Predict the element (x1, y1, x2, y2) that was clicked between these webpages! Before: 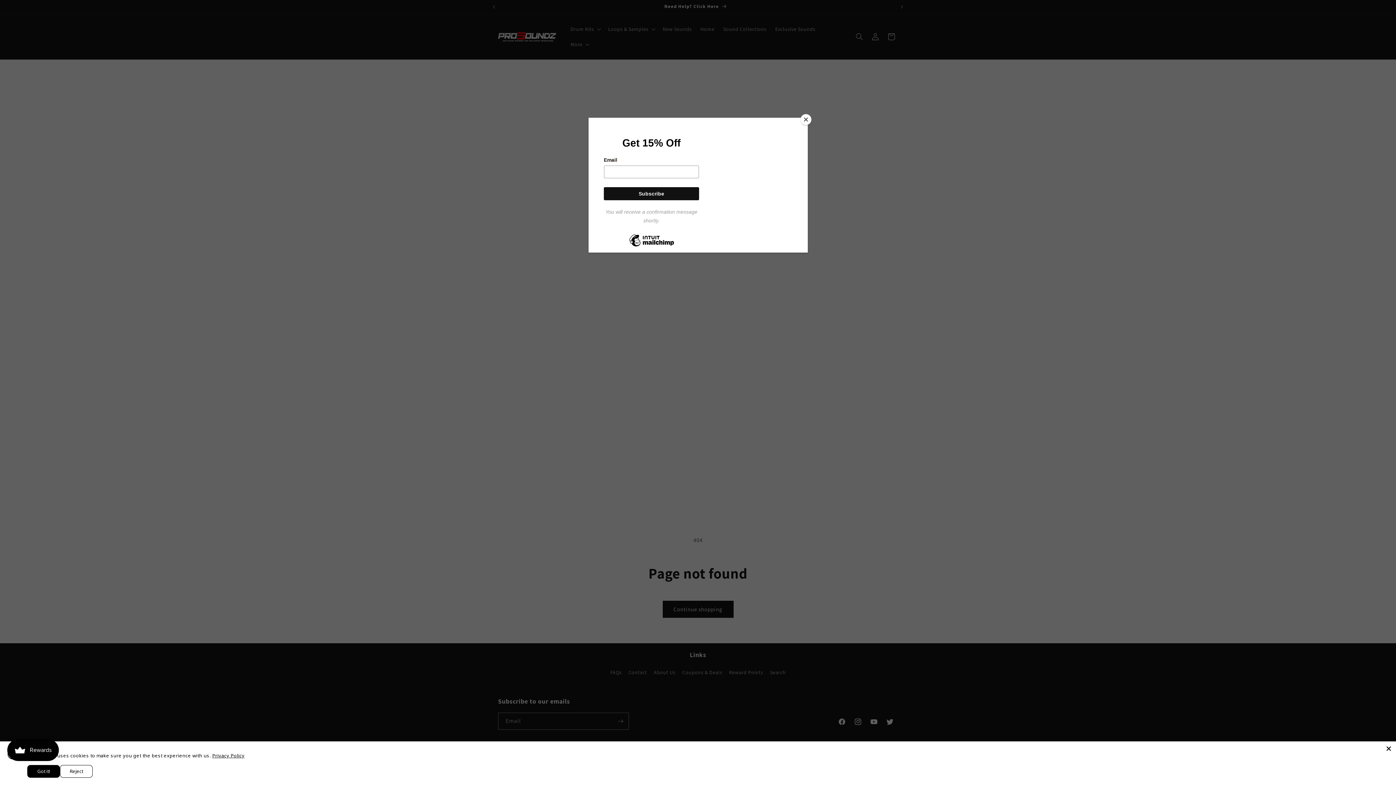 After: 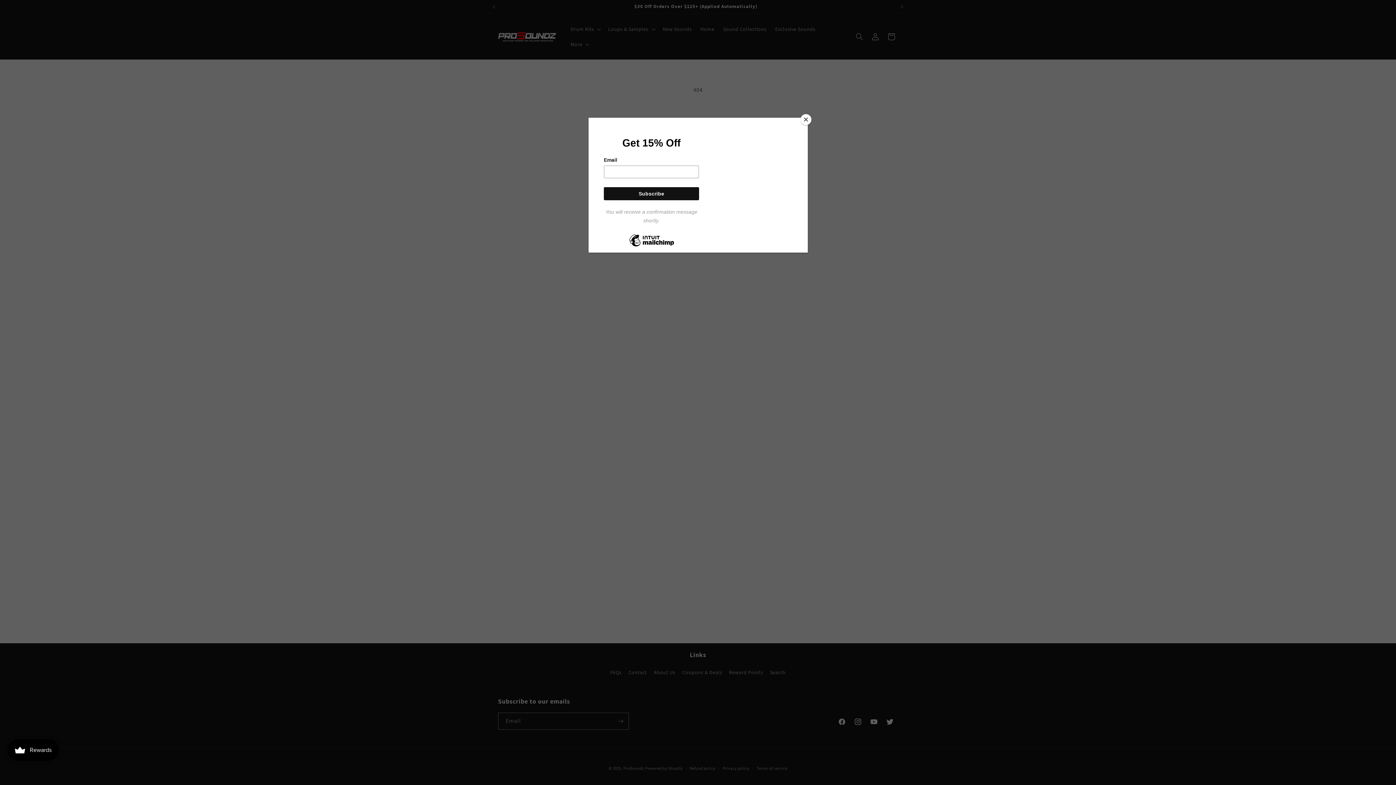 Action: bbox: (27, 765, 60, 778) label: Got it!